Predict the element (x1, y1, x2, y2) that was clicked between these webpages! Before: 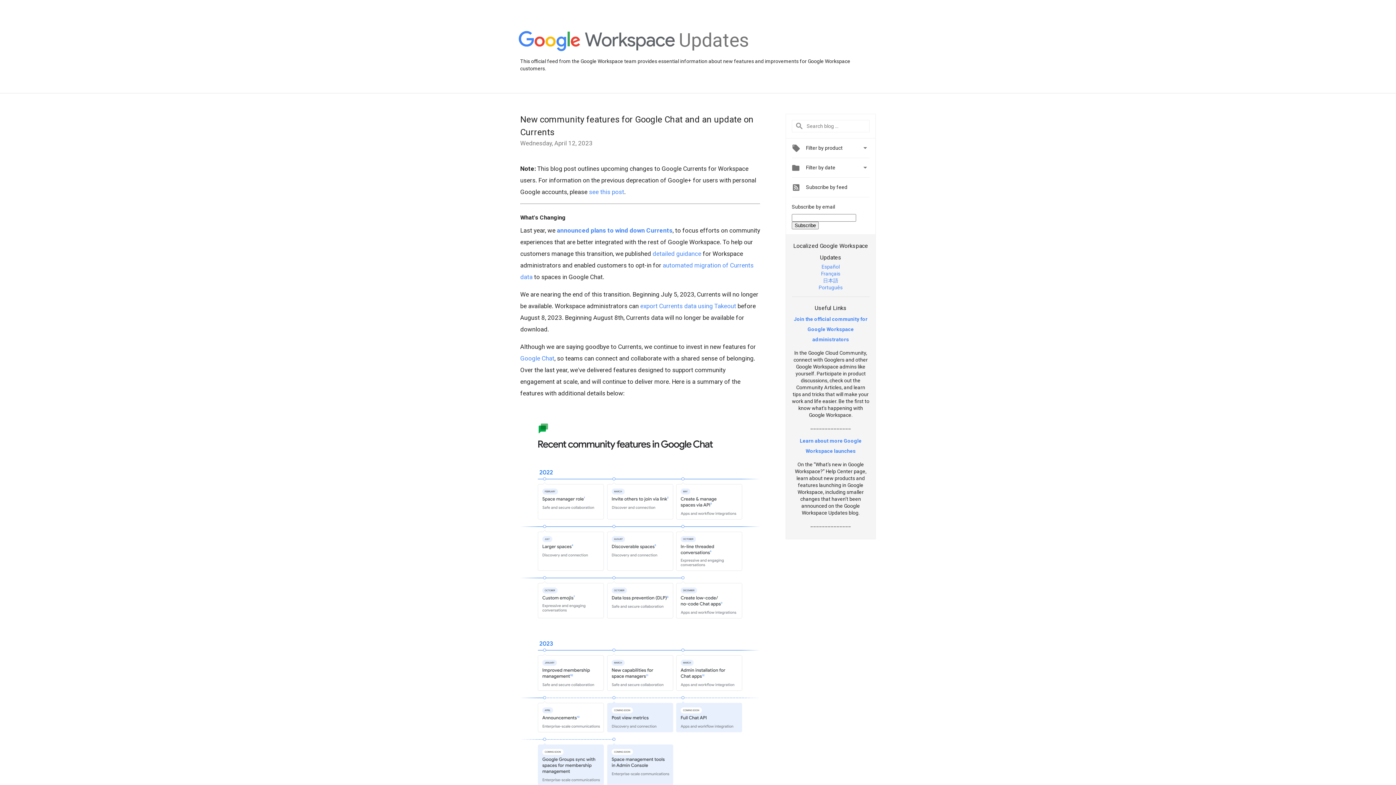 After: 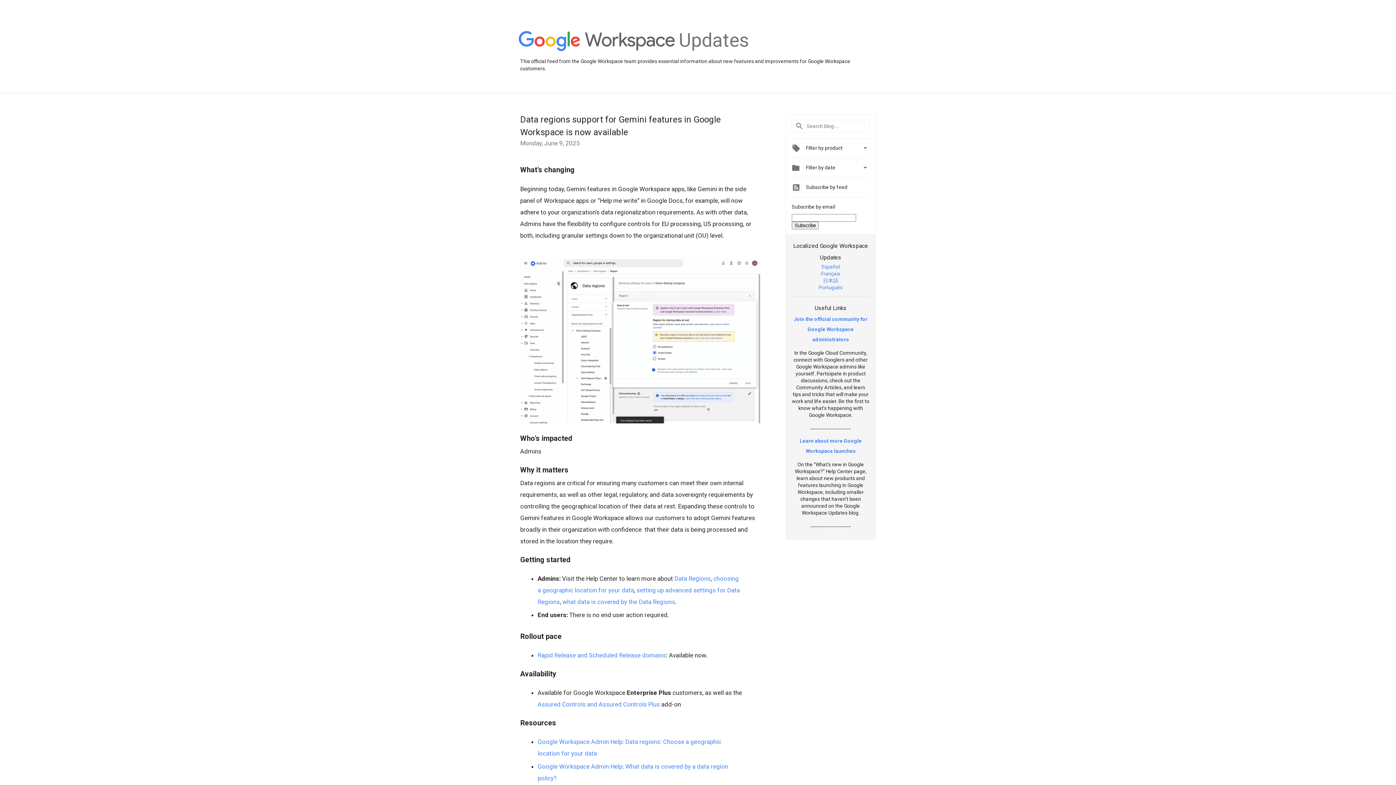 Action: bbox: (679, 48, 749, 54) label: Updates